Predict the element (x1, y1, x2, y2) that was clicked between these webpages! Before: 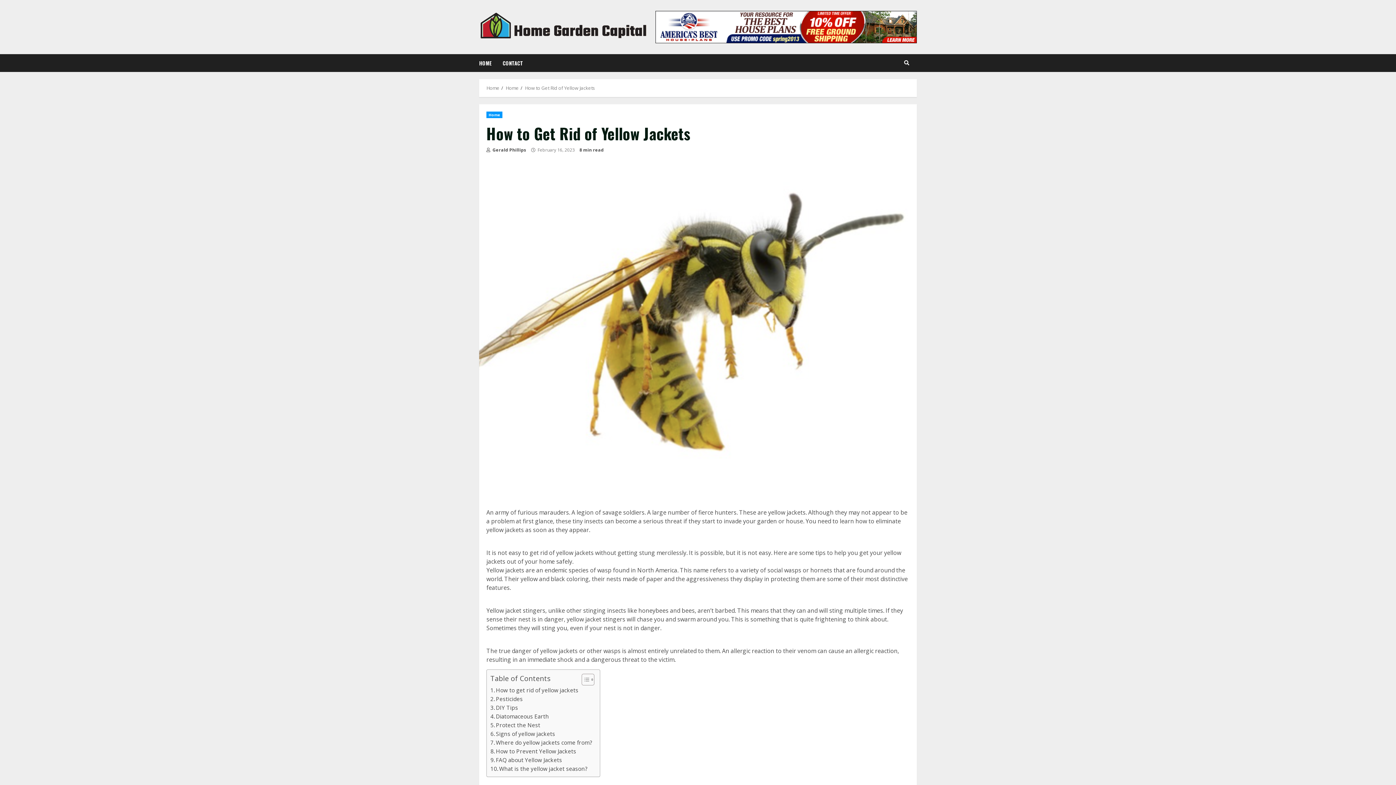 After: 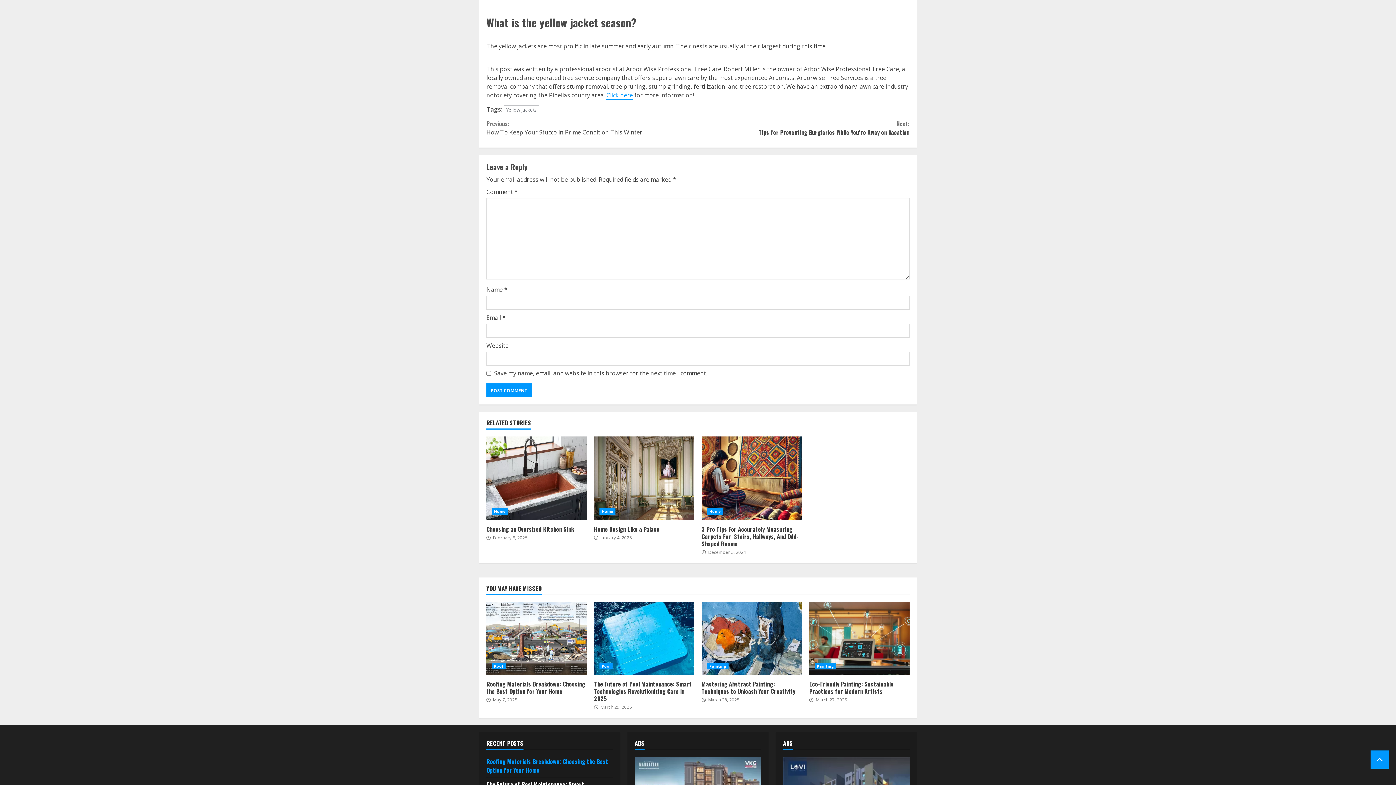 Action: bbox: (490, 764, 587, 773) label: What is the yellow jacket season?